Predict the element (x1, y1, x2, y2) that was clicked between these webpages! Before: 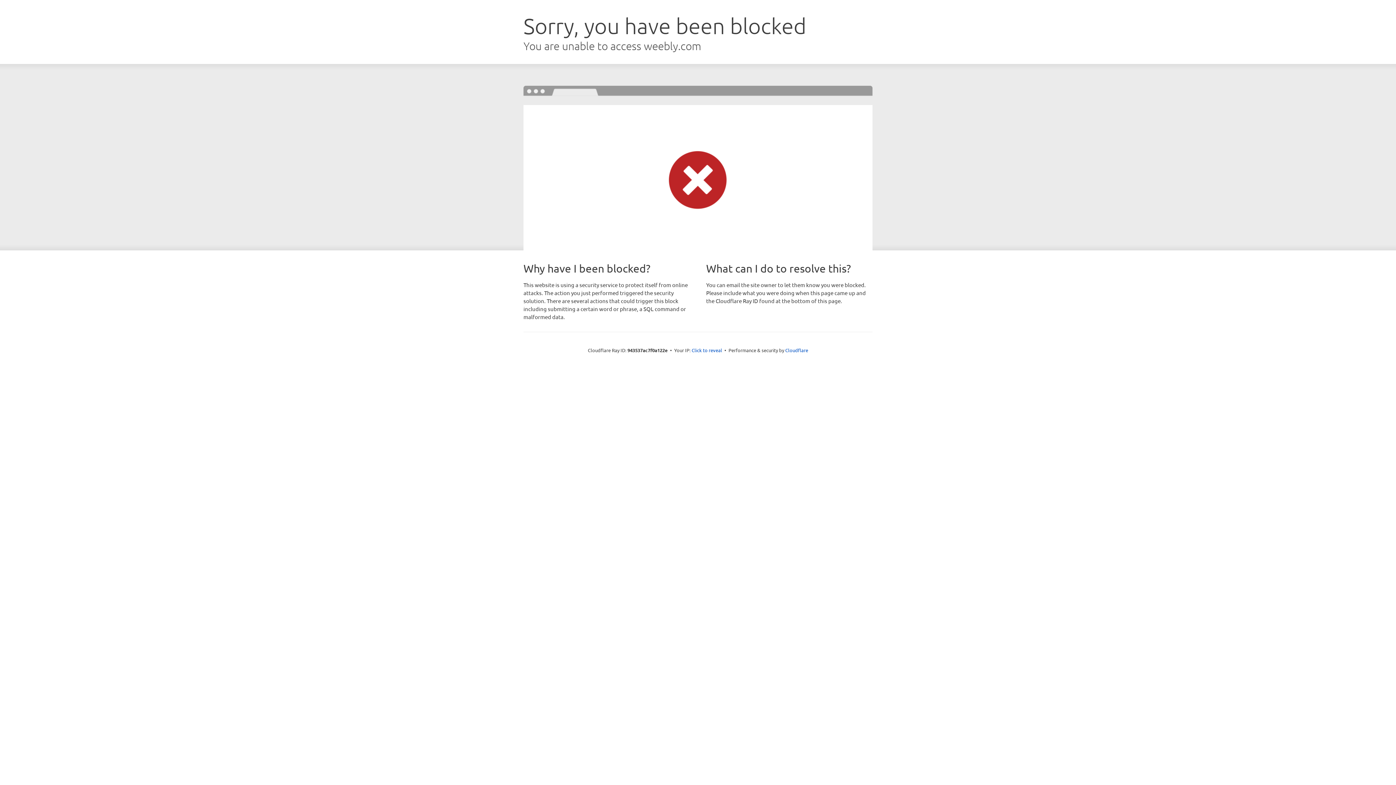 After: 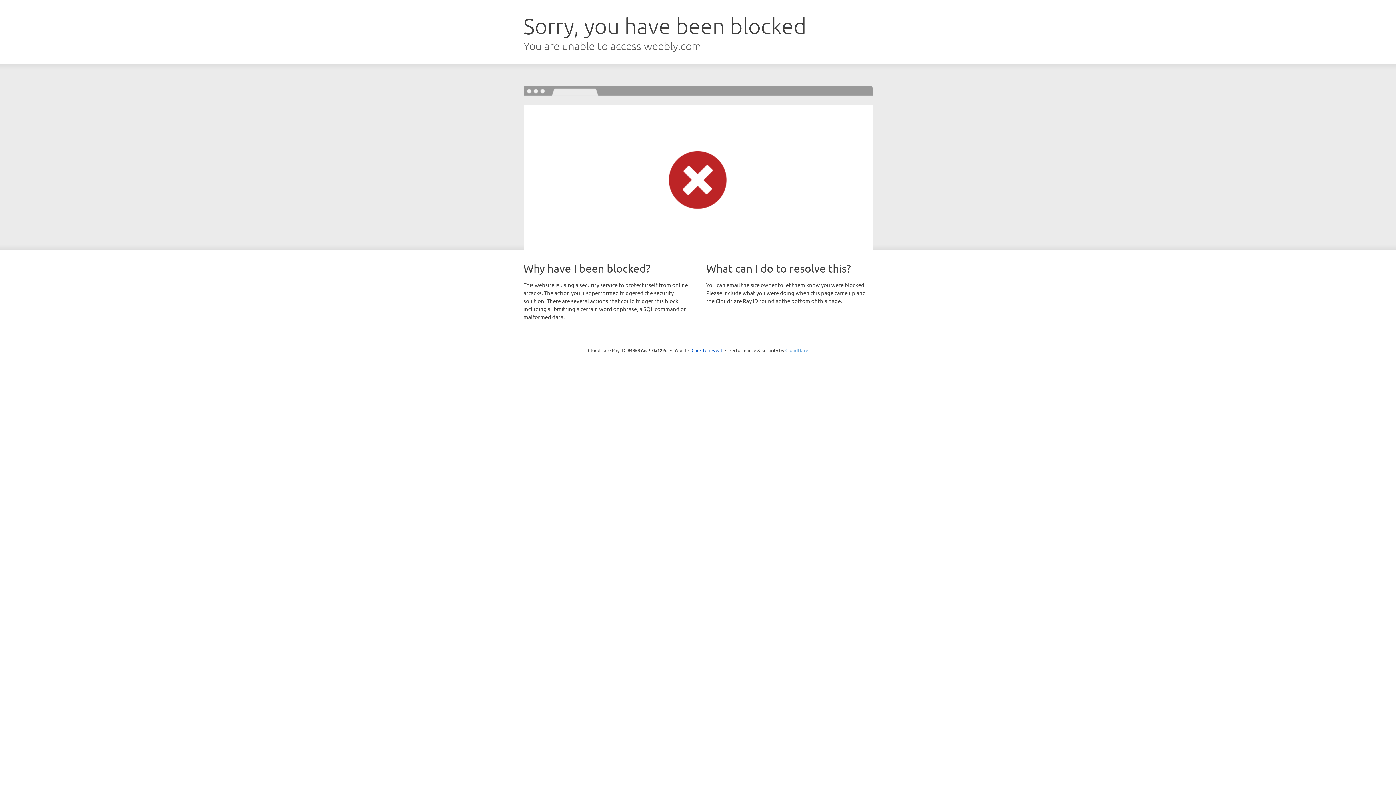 Action: label: Cloudflare bbox: (785, 347, 808, 353)